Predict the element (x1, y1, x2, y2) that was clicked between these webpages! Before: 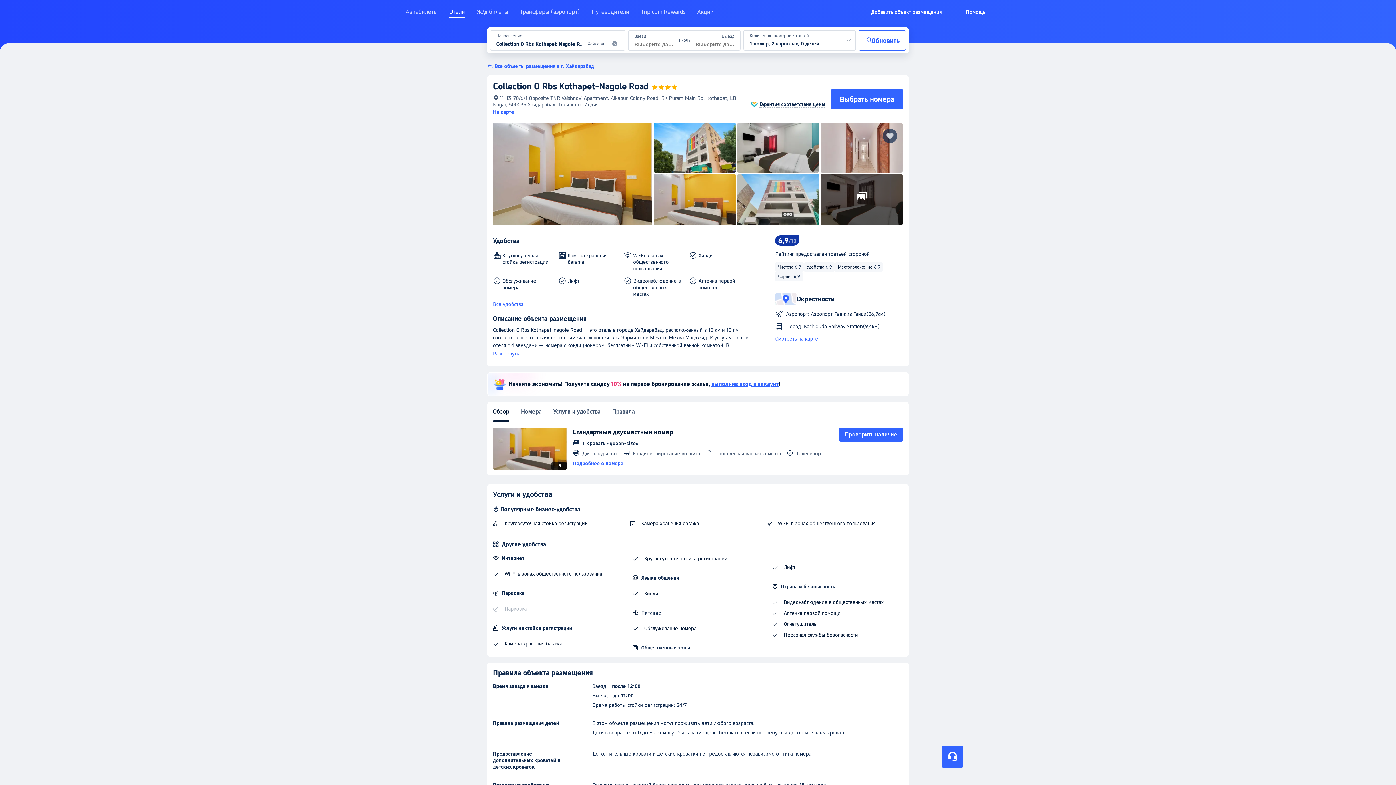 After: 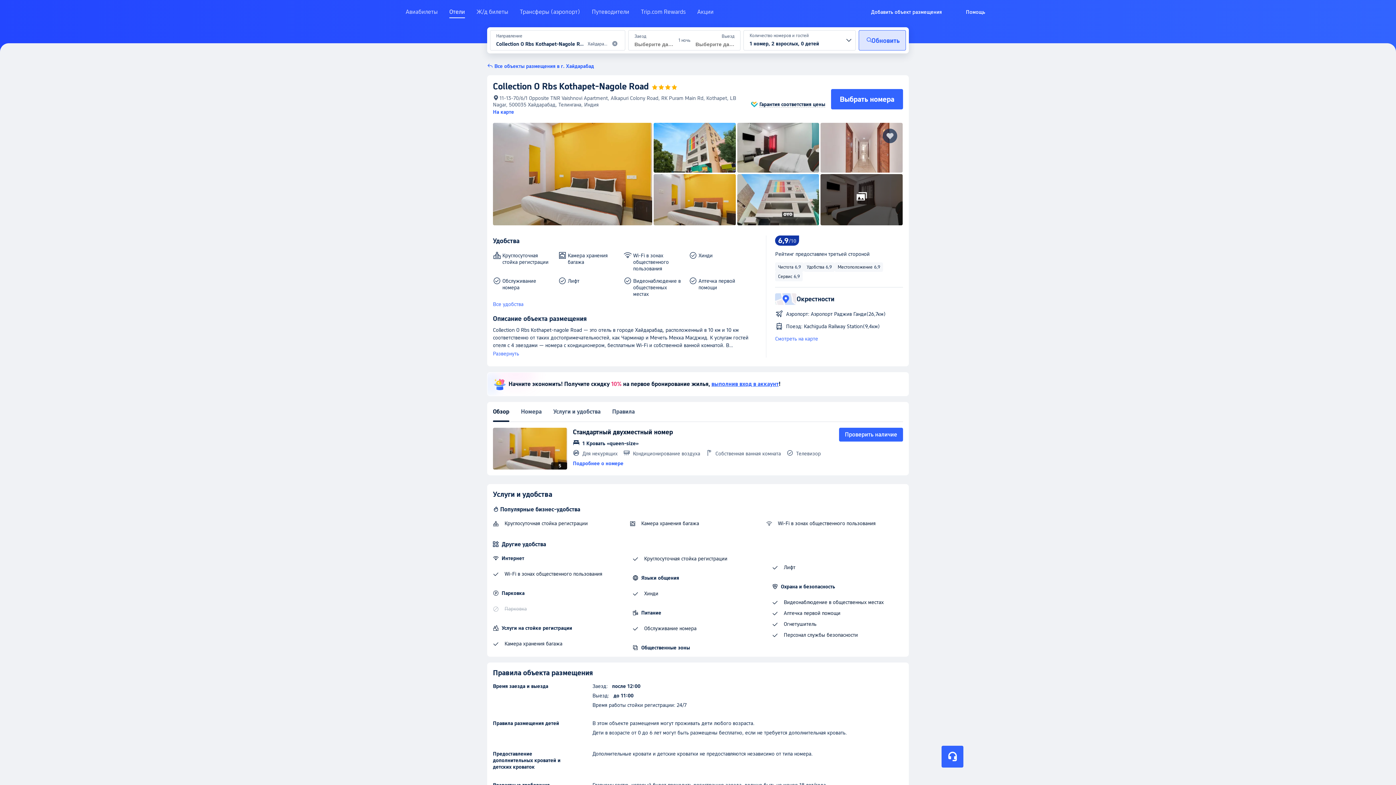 Action: bbox: (858, 30, 906, 50) label: Обновить